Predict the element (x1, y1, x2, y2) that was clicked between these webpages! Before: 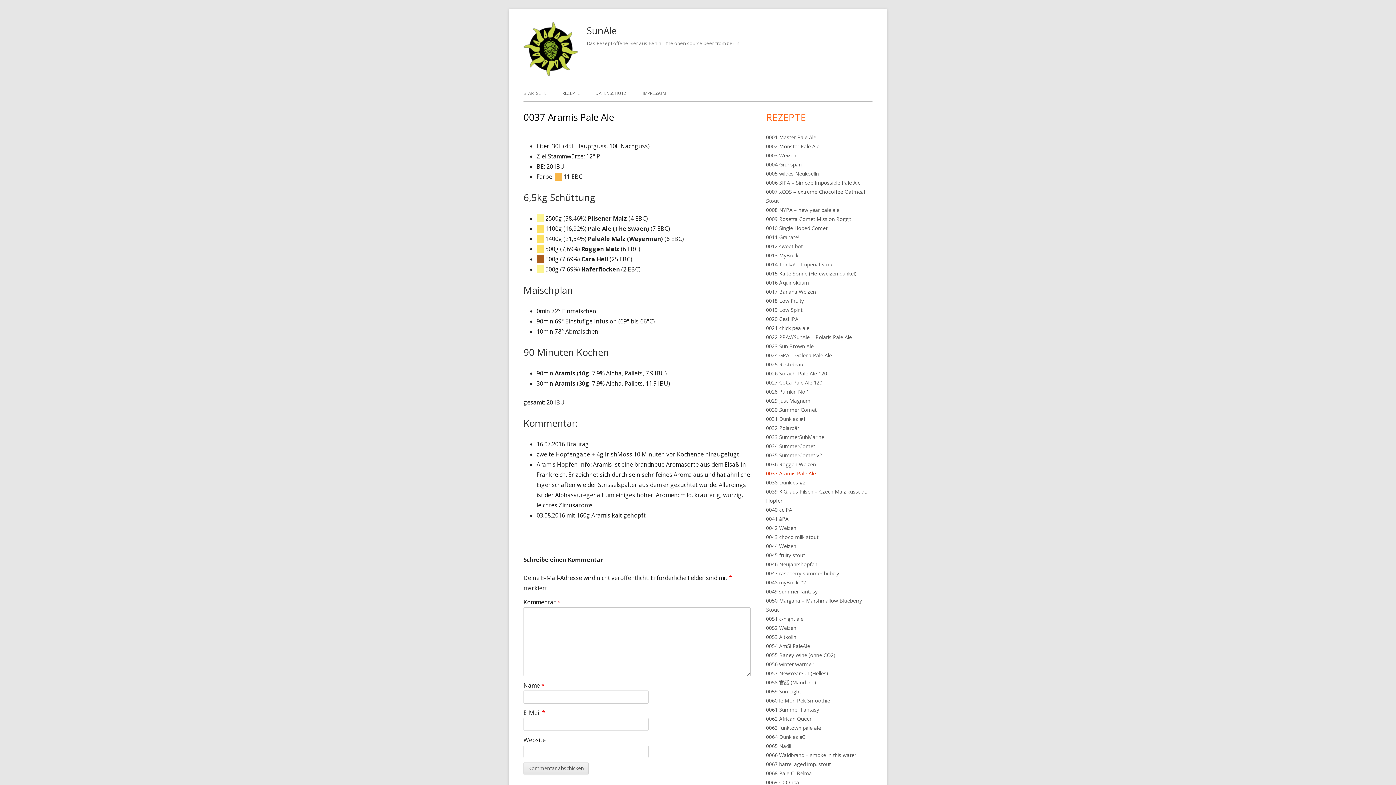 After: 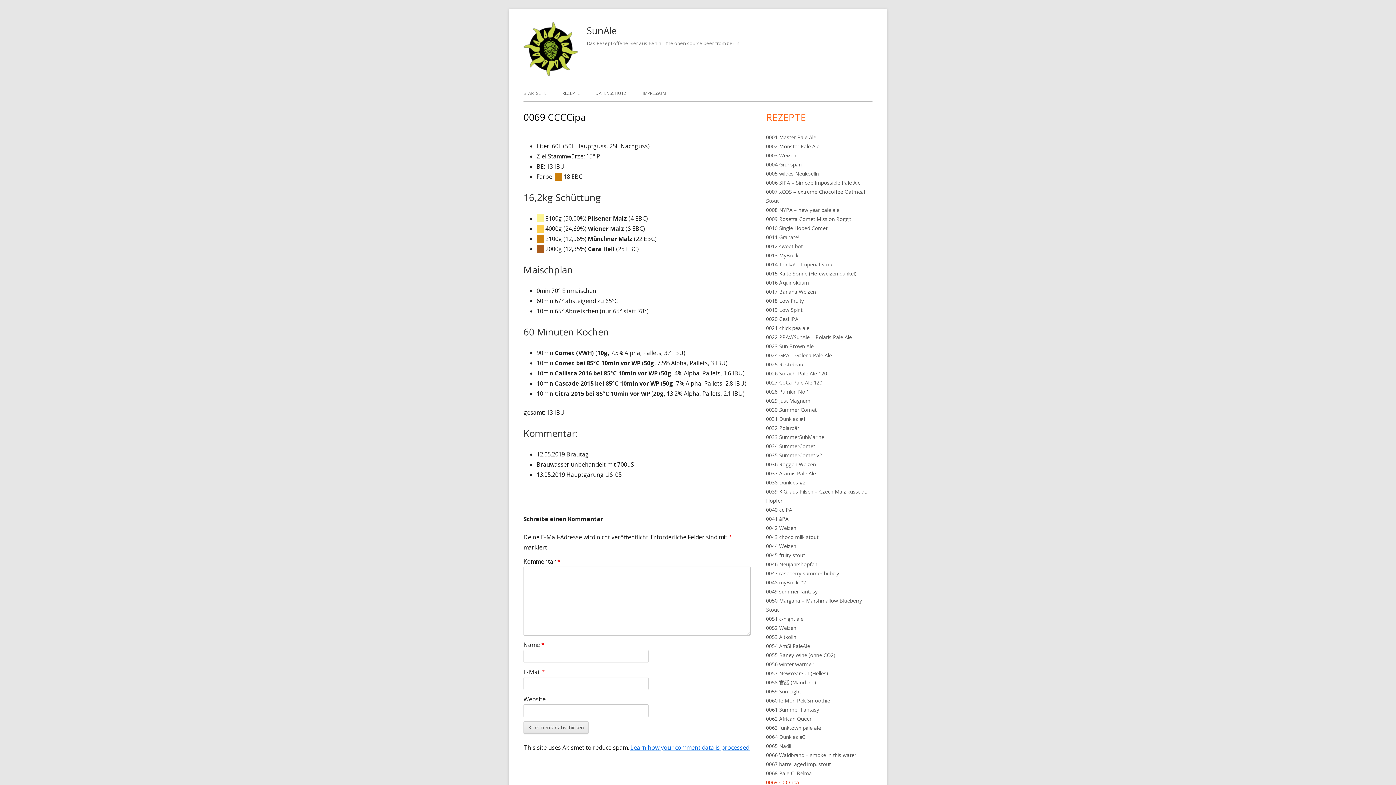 Action: bbox: (766, 779, 799, 786) label: 0069 CCCCipa